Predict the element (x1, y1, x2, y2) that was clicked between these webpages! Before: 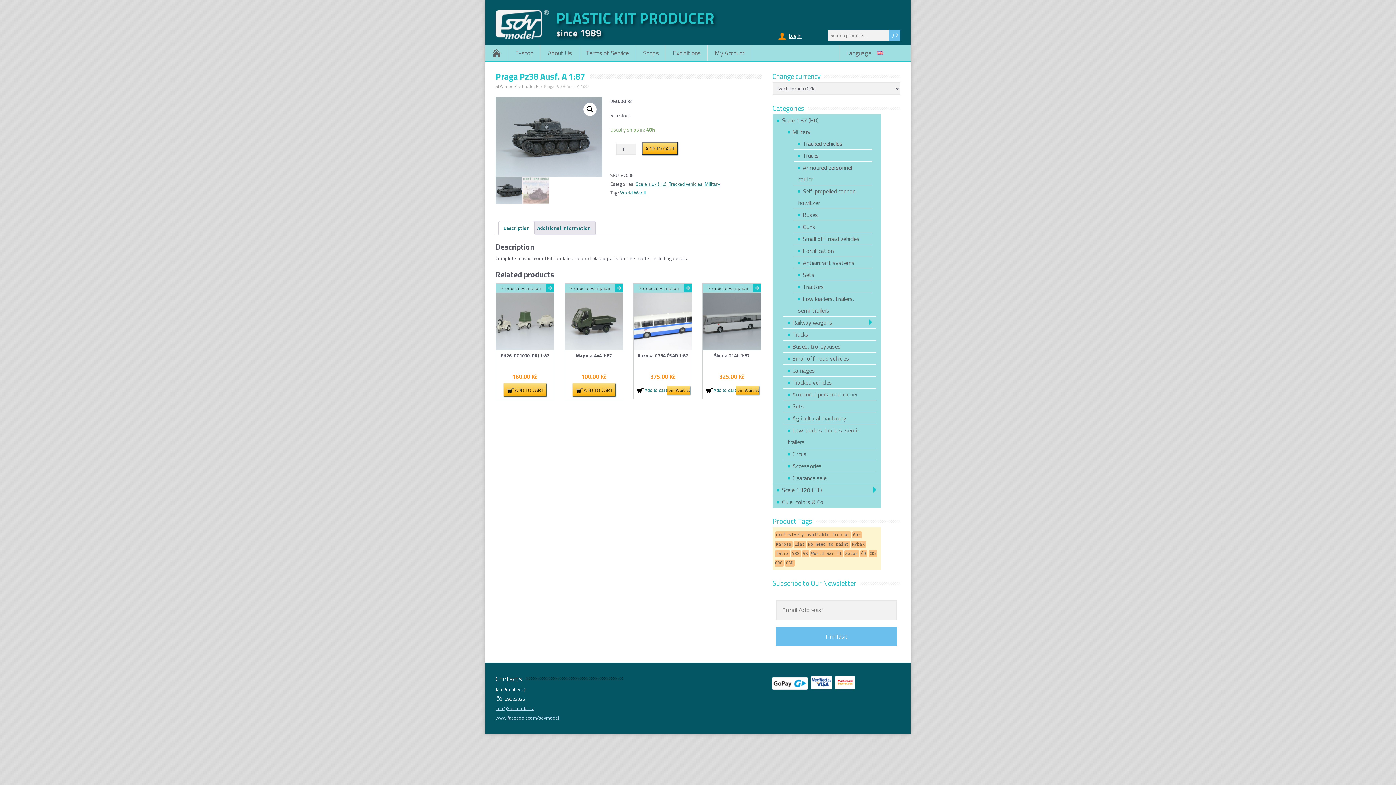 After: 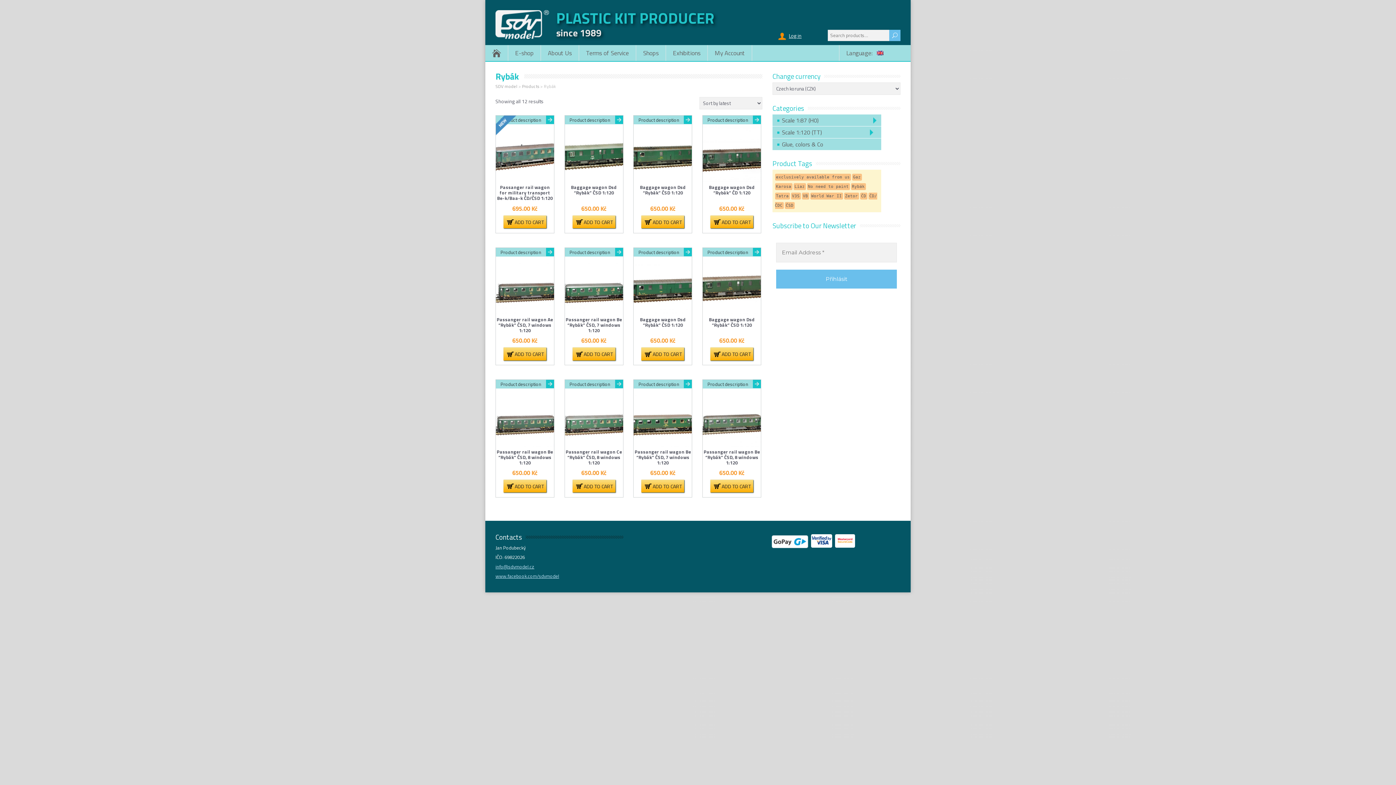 Action: label: Rybák (12 products) bbox: (851, 540, 866, 547)